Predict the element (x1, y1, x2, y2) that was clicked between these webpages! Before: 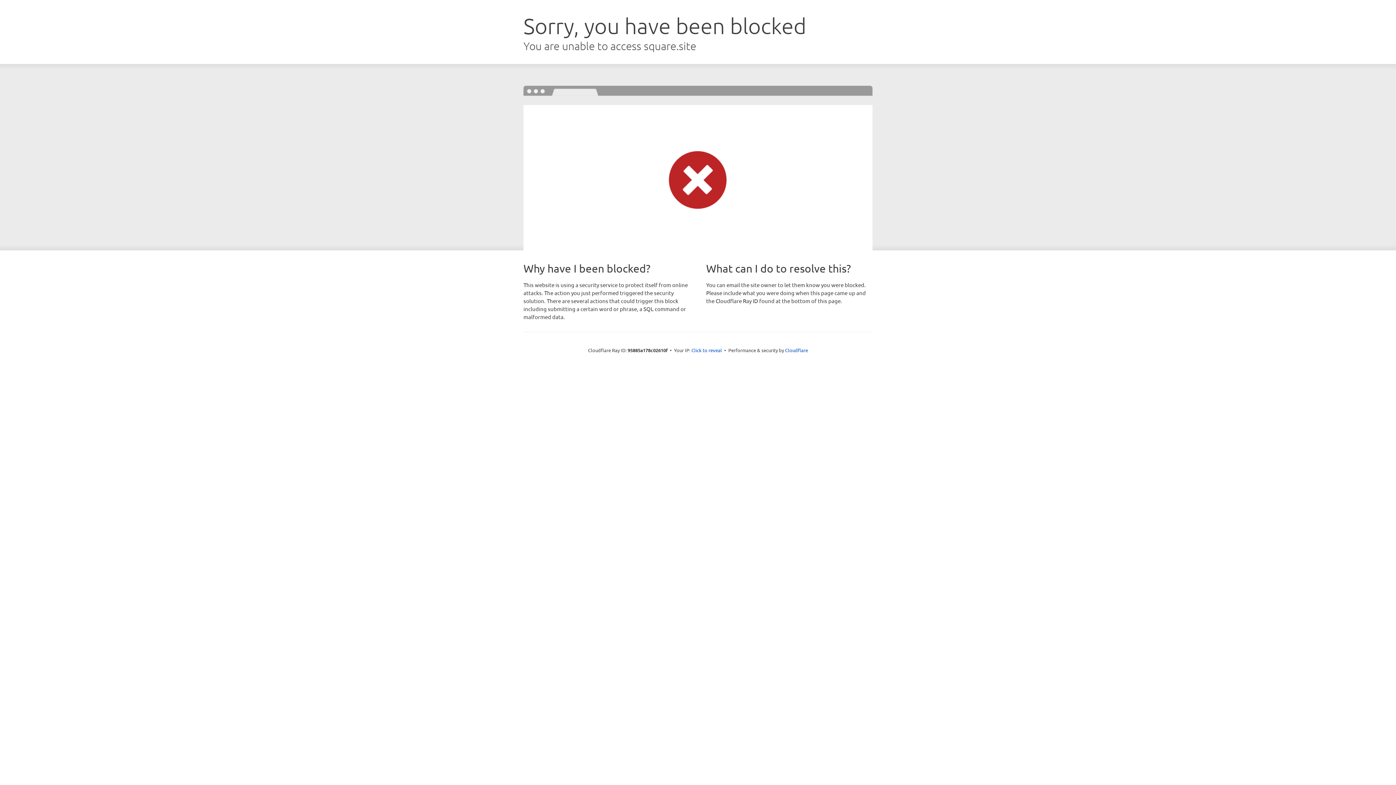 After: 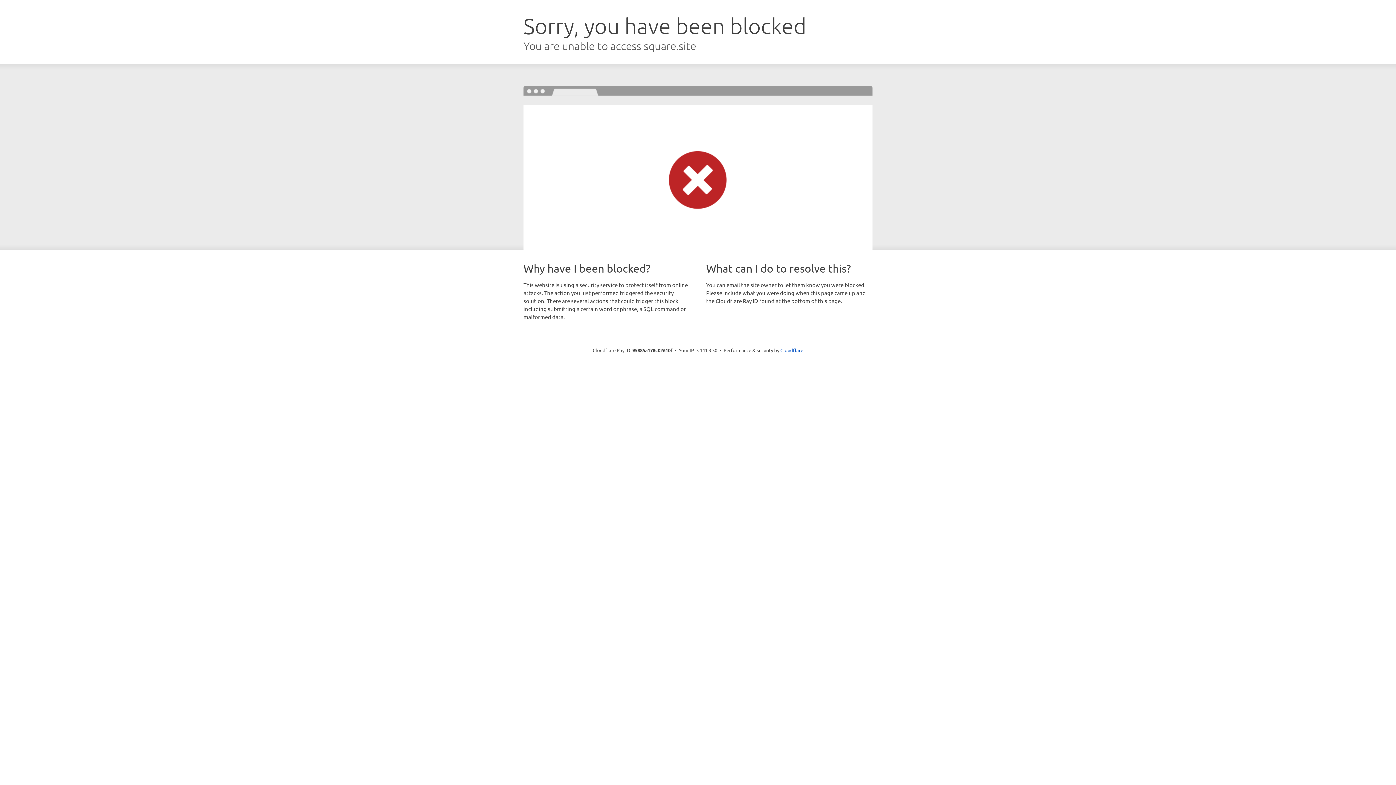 Action: label: Click to reveal bbox: (691, 346, 722, 353)